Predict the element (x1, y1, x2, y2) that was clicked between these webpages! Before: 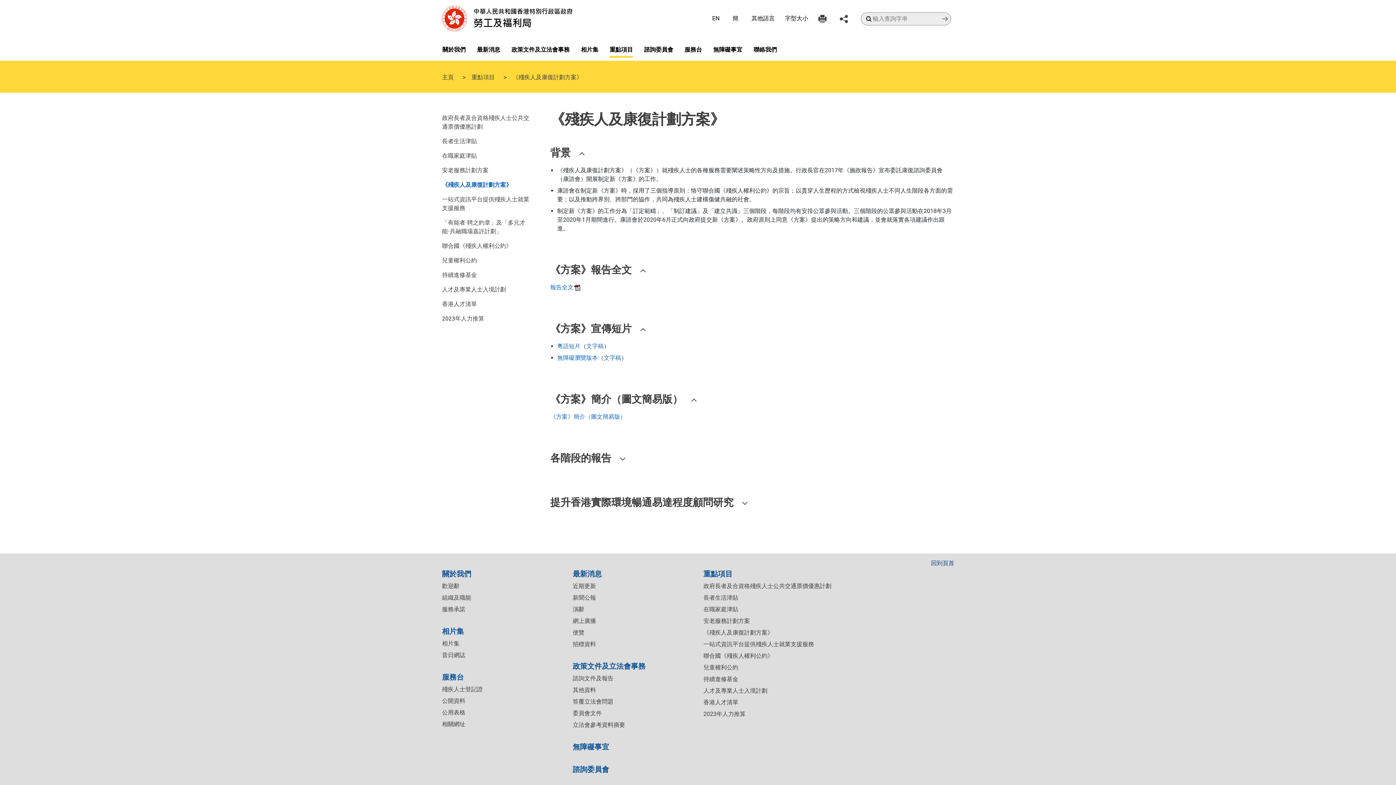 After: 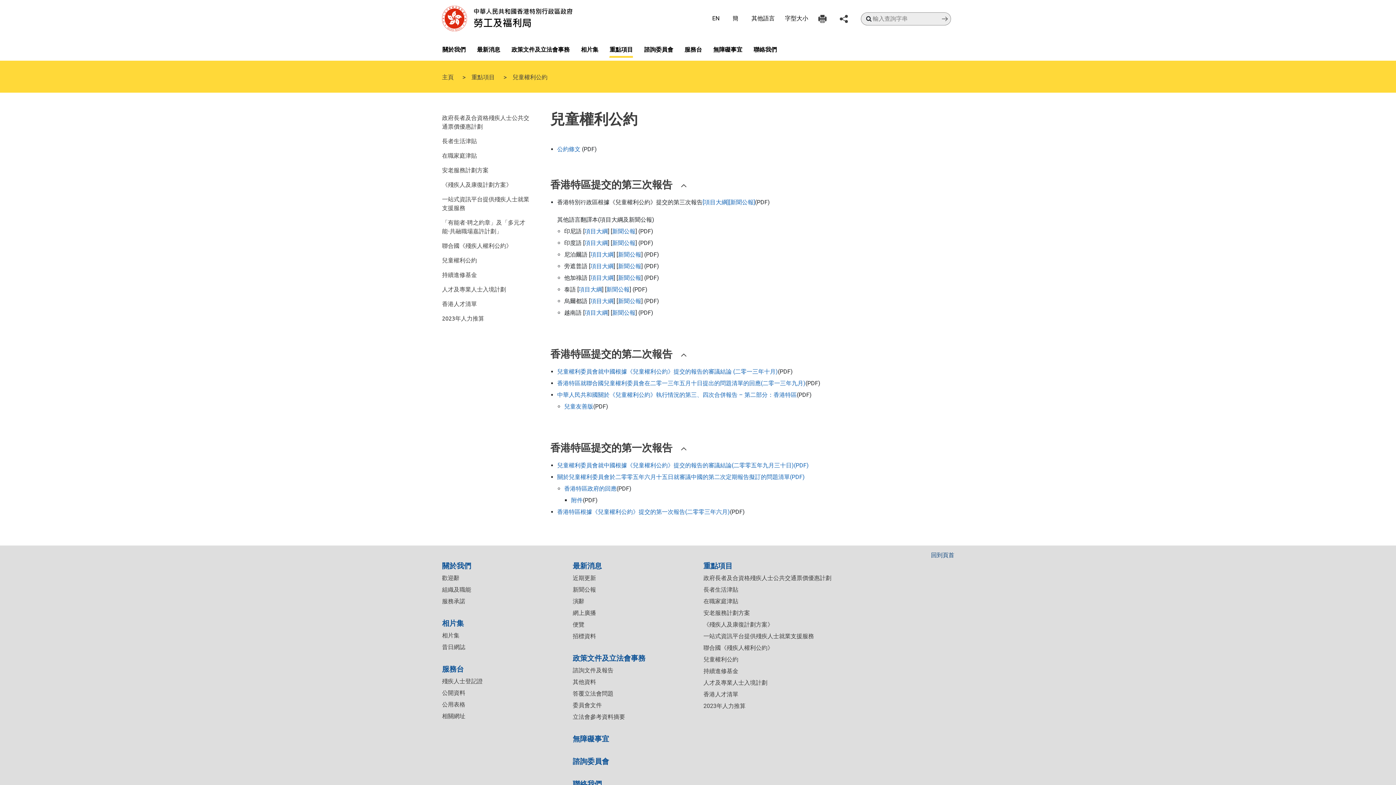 Action: bbox: (442, 256, 477, 263) label: 兒童權利公約